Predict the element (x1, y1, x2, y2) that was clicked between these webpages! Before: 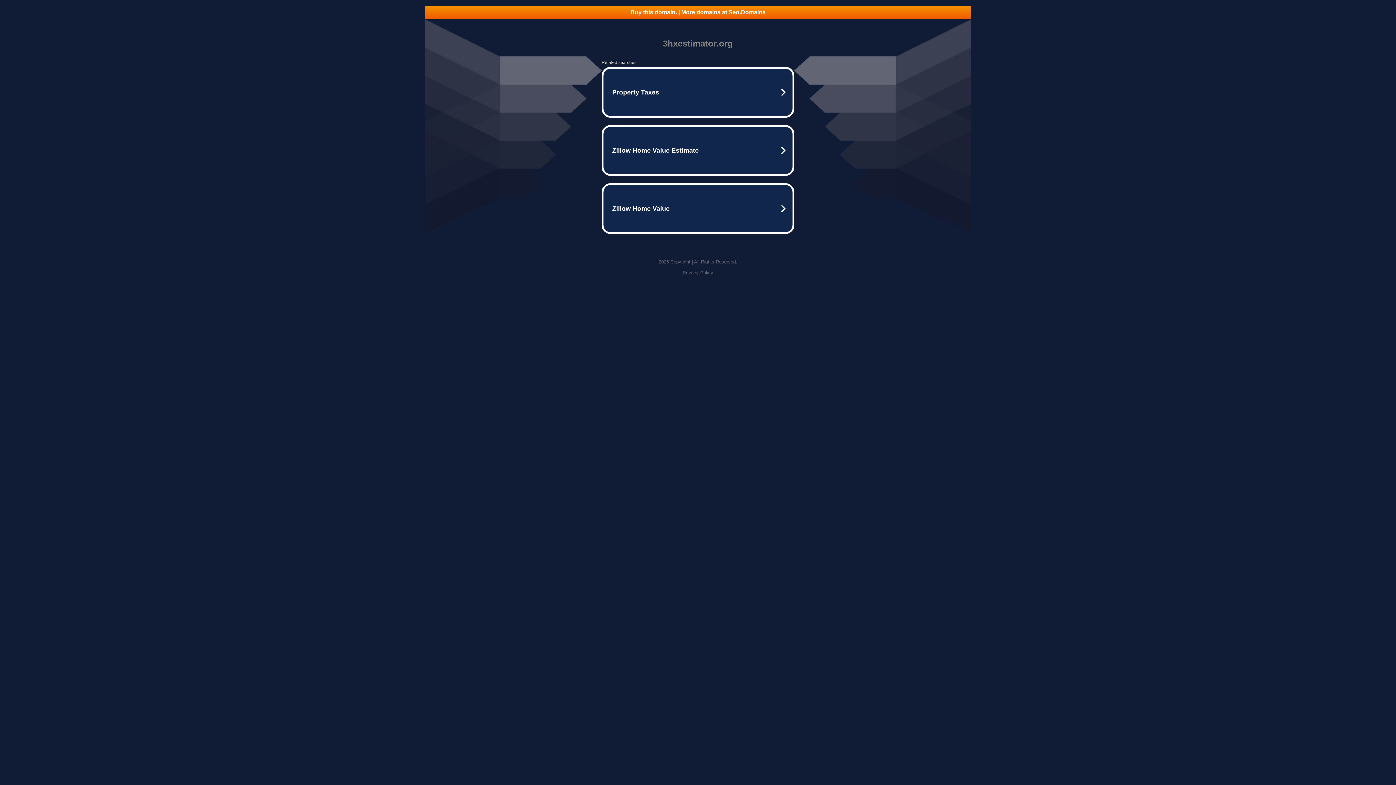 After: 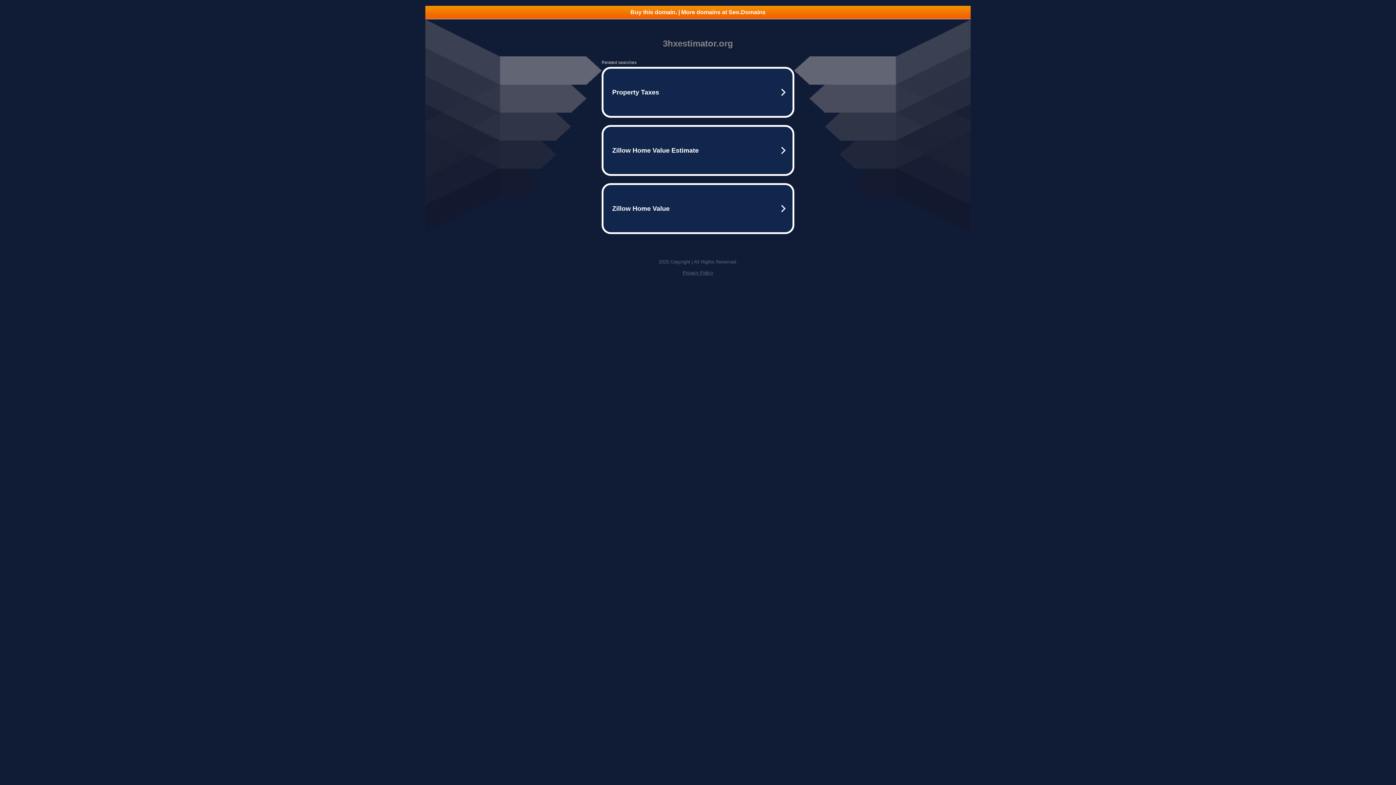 Action: bbox: (425, 5, 970, 18) label: Buy this domain. | More domains at Seo.Domains